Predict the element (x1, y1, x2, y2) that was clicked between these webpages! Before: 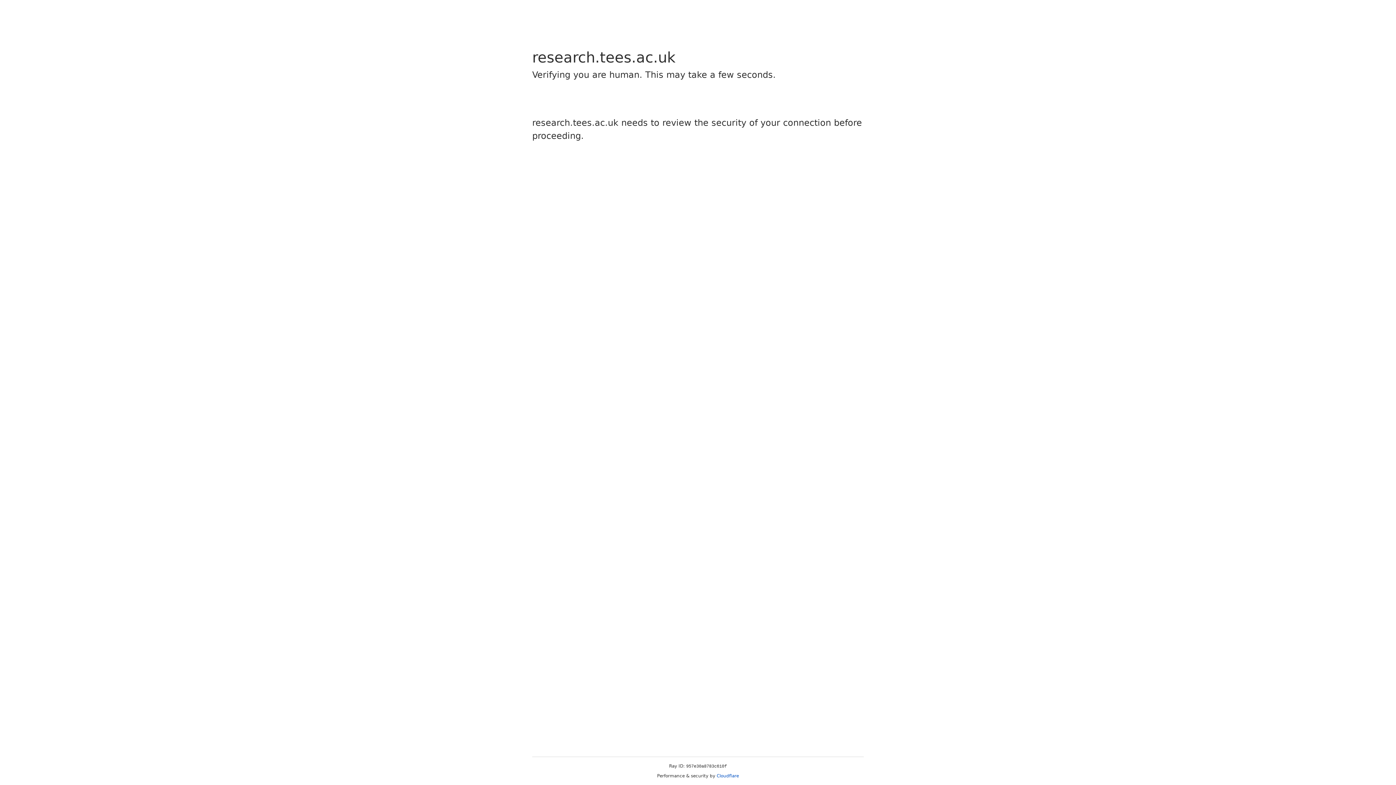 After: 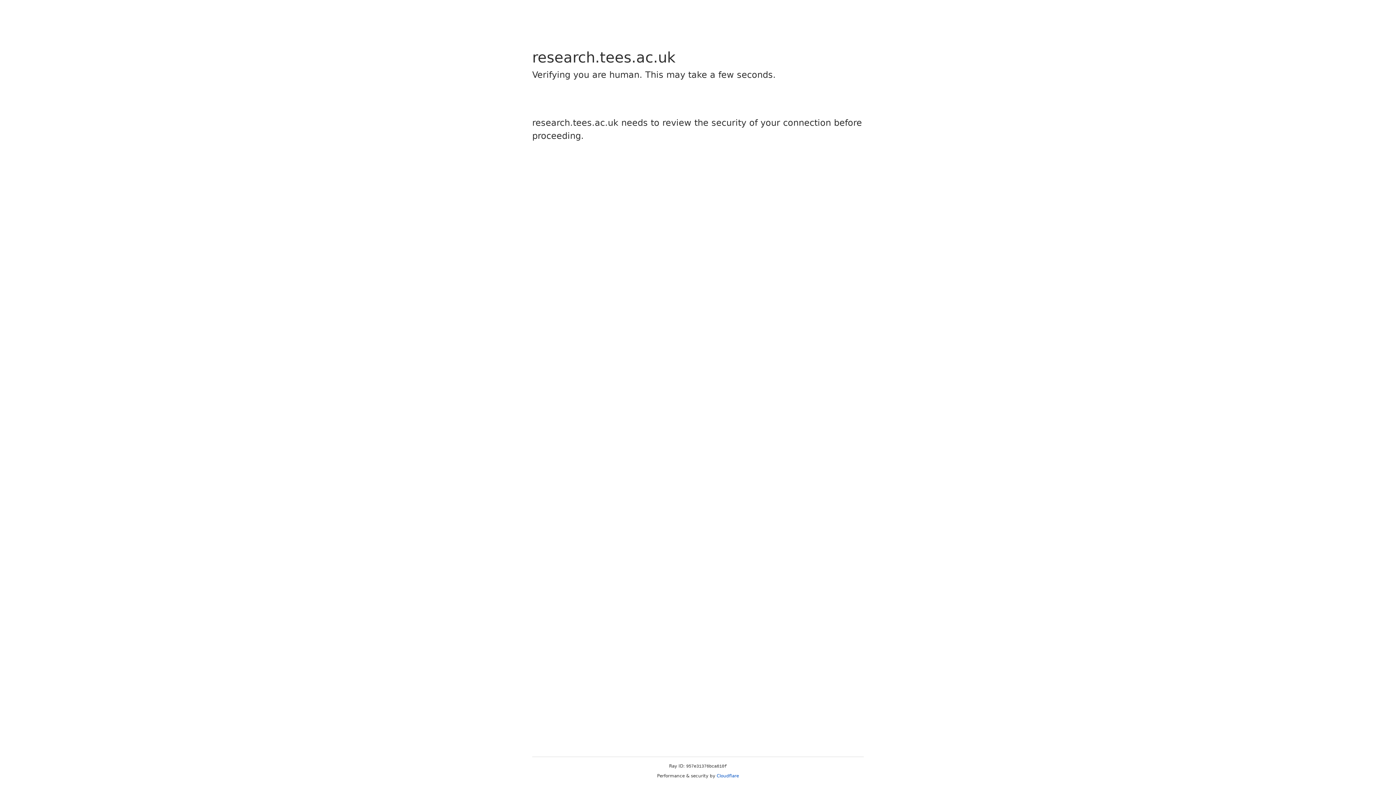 Action: bbox: (716, 773, 739, 778) label: Cloudflare